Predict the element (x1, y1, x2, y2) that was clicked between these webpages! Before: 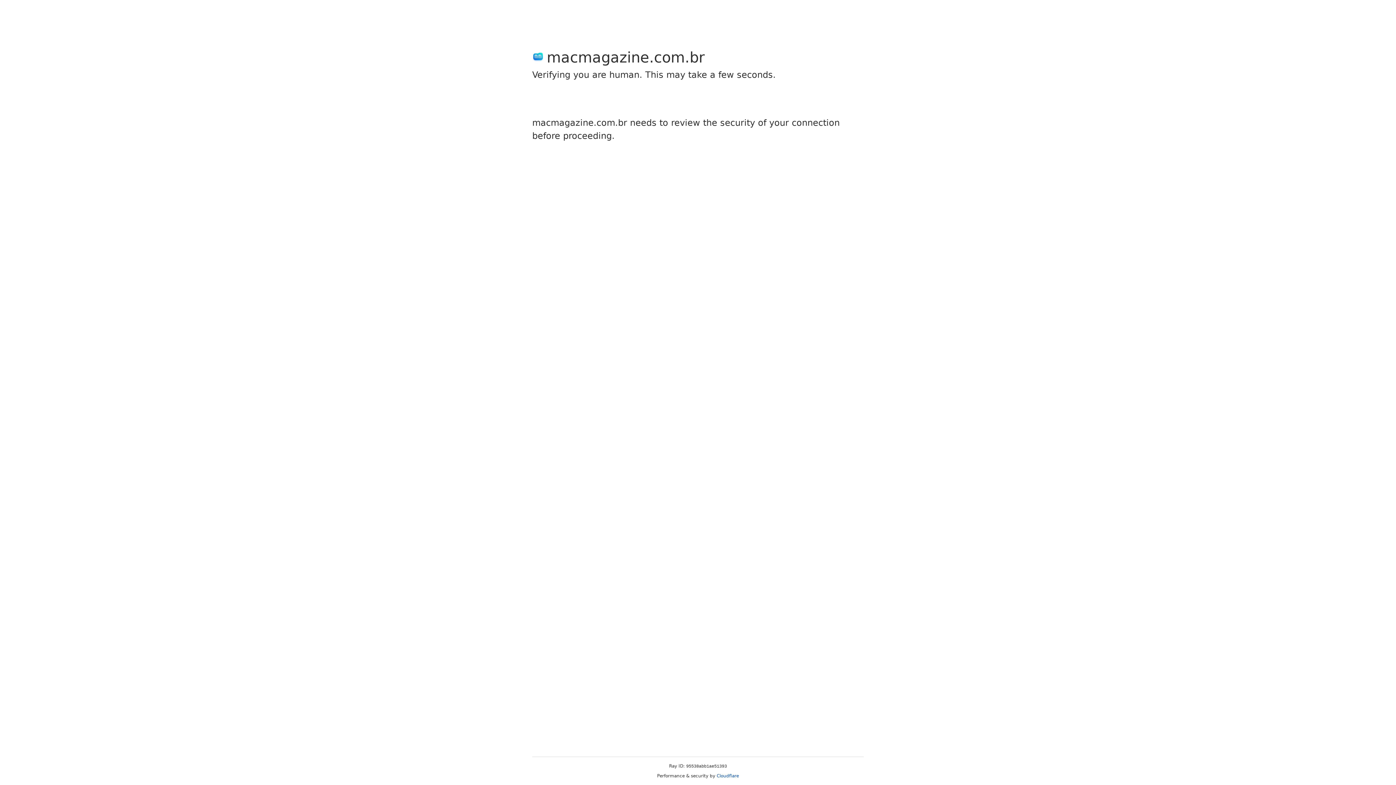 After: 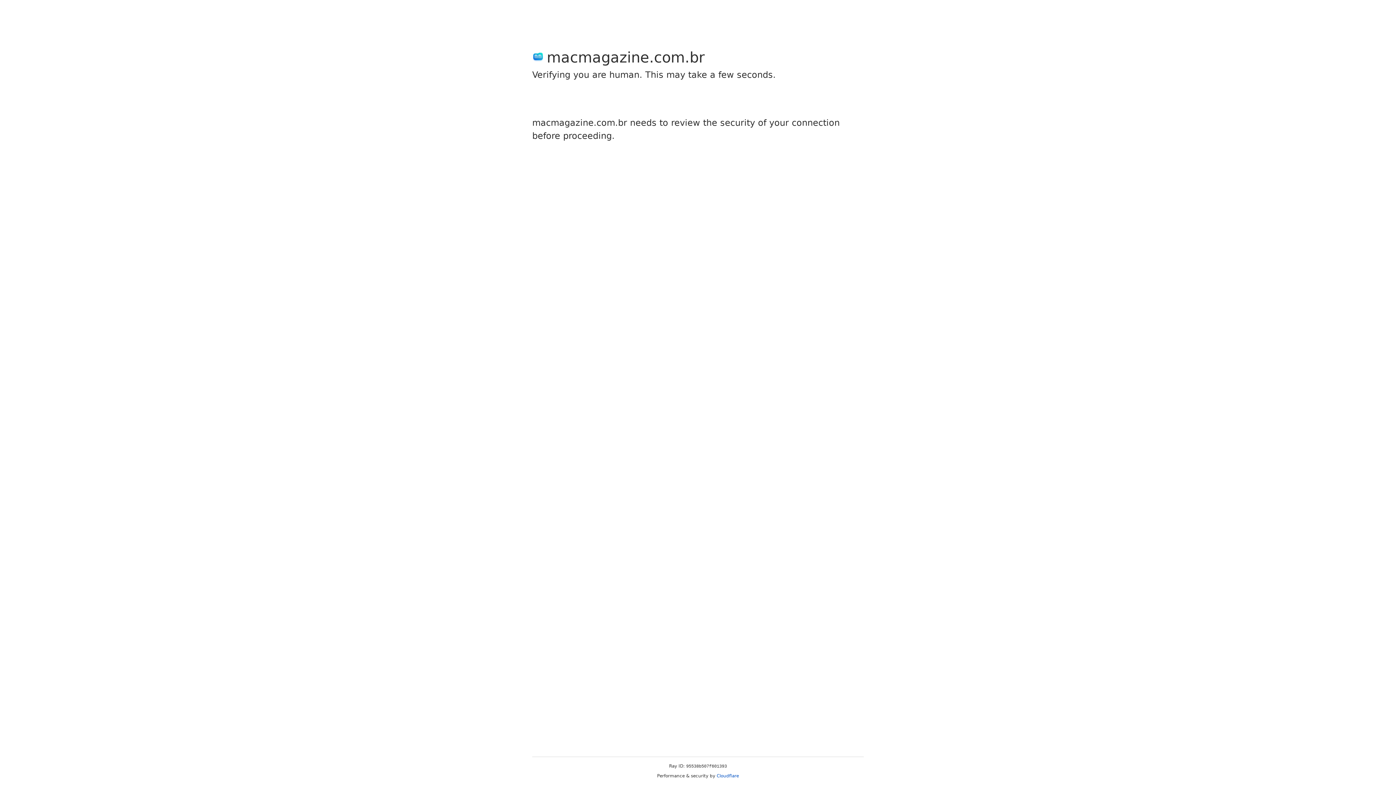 Action: bbox: (716, 773, 739, 778) label: Cloudflare